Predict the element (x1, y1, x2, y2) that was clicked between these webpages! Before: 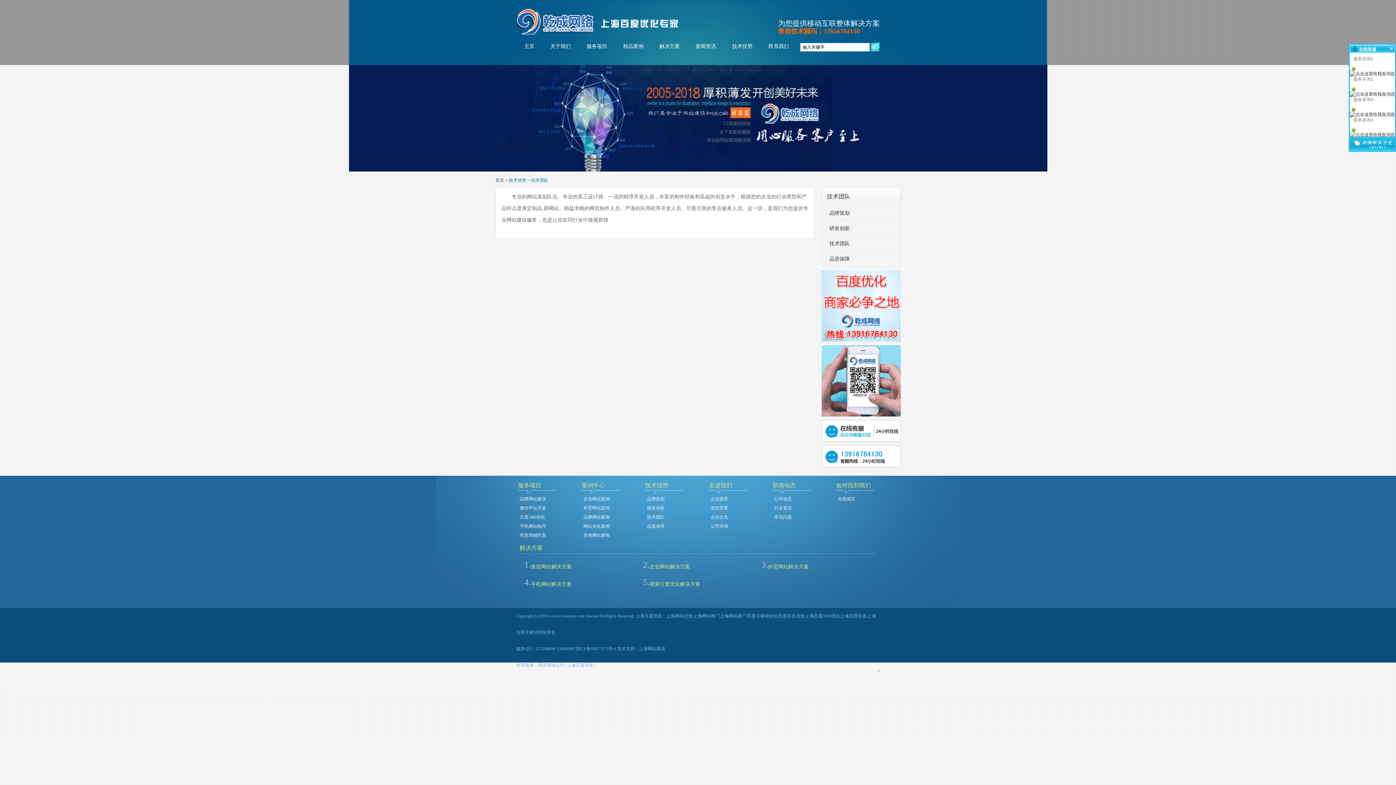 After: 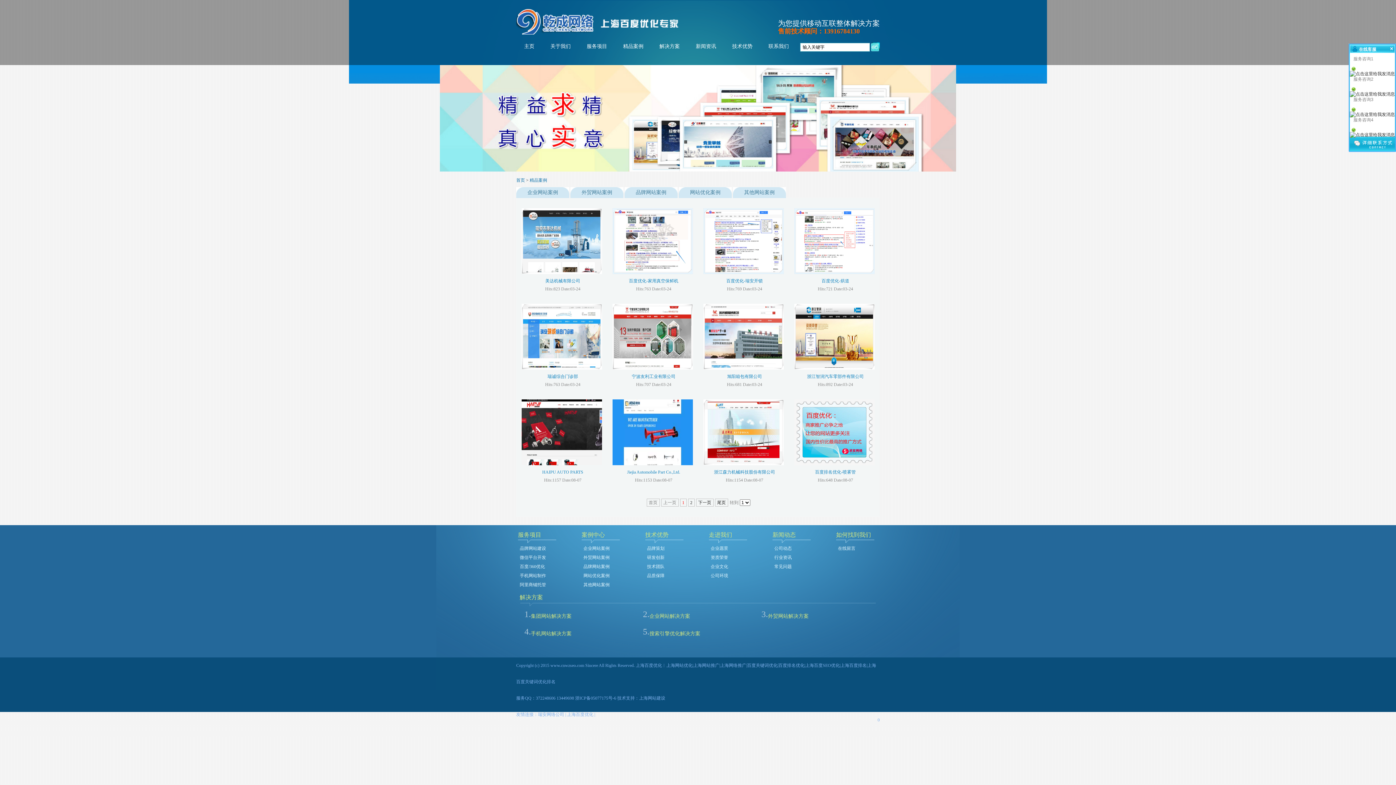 Action: label: 精品案例 bbox: (623, 42, 643, 56)